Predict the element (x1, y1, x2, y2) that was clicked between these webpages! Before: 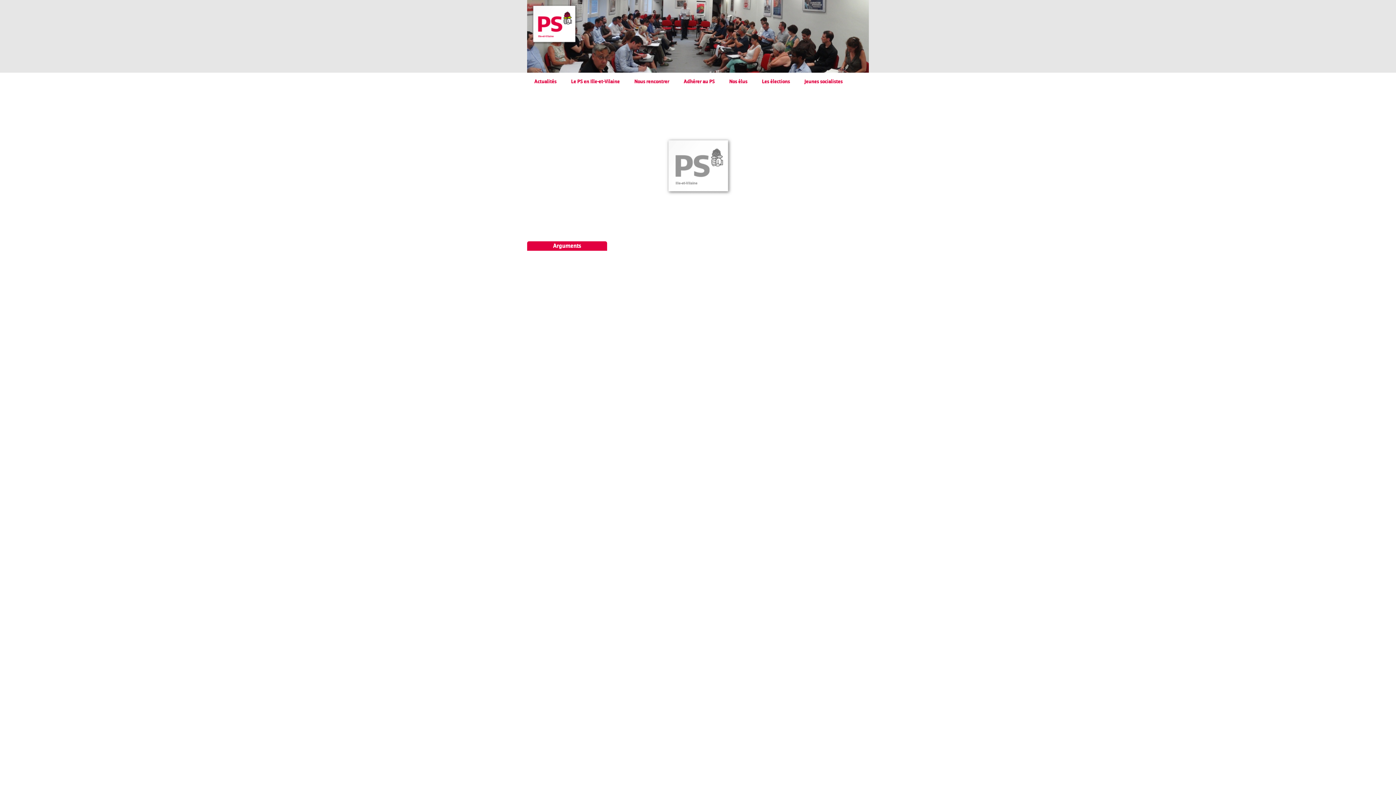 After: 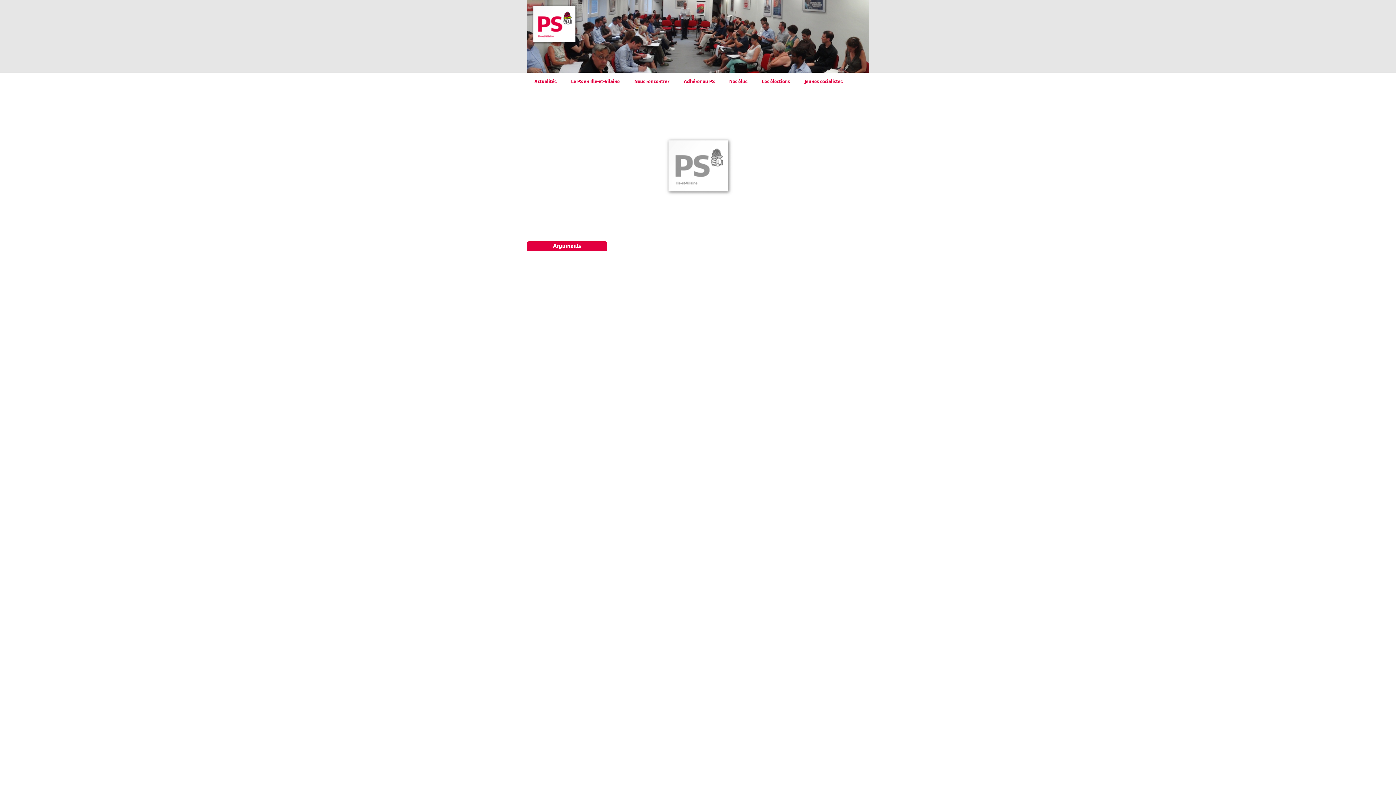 Action: label: Nos élus bbox: (722, 72, 754, 90)